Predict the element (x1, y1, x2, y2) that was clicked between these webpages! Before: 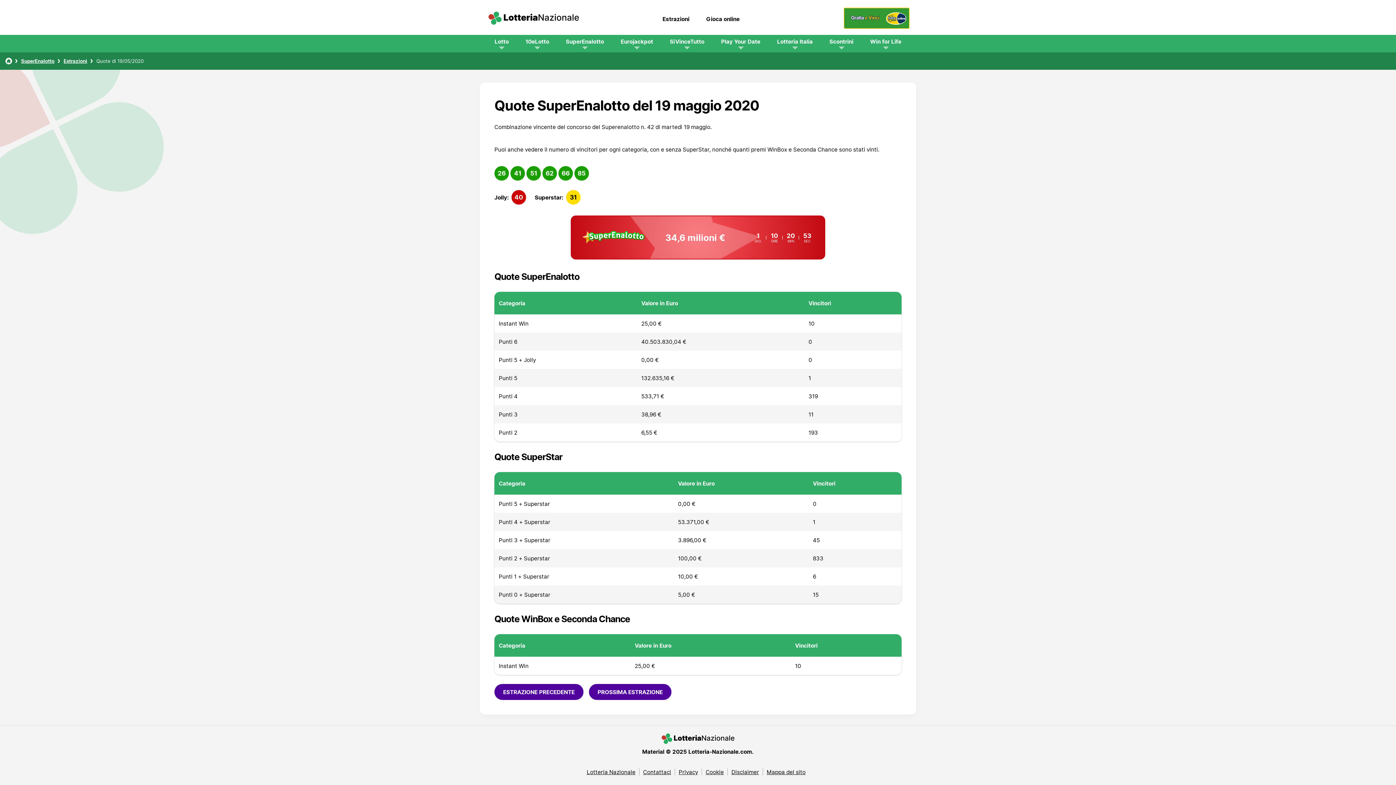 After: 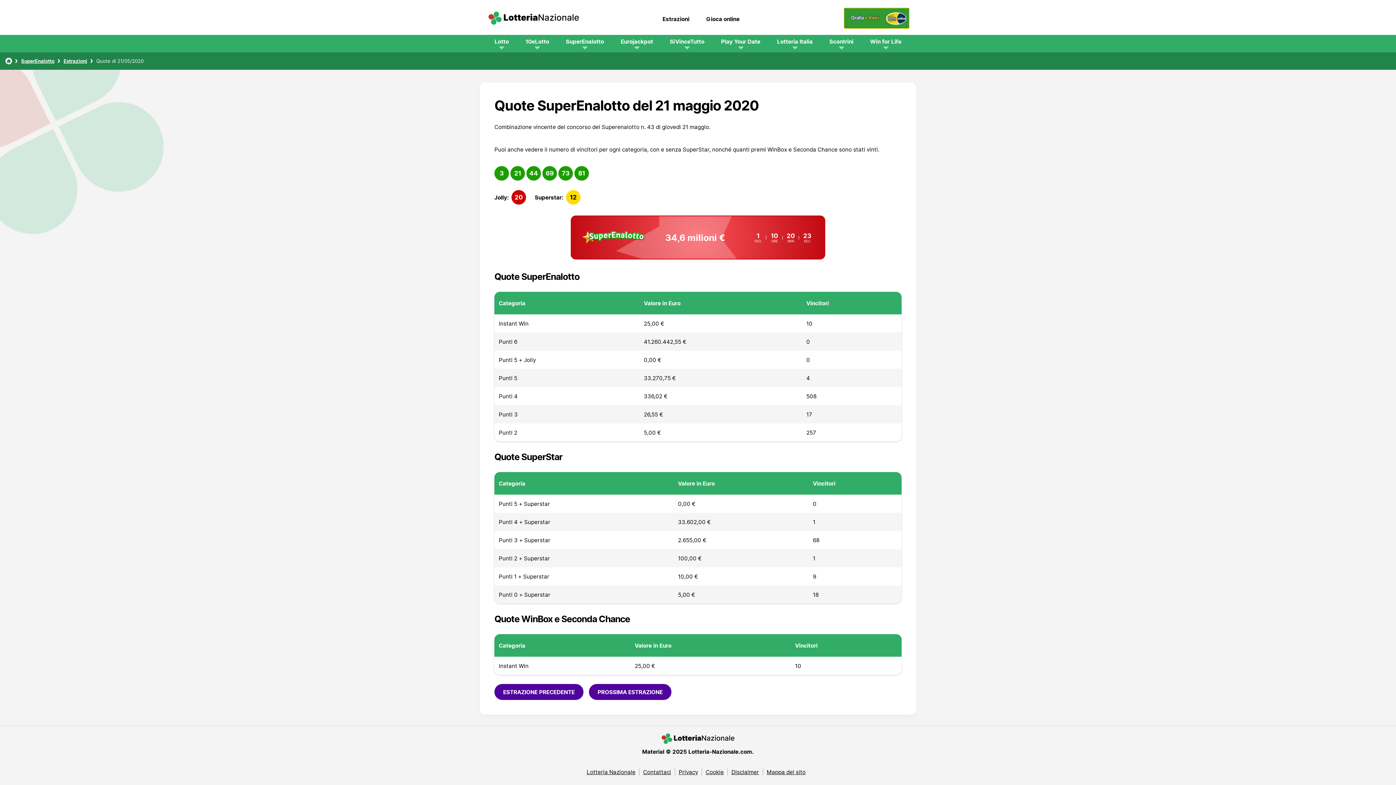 Action: label: PROSSIMA ESTRAZIONE bbox: (589, 684, 671, 700)